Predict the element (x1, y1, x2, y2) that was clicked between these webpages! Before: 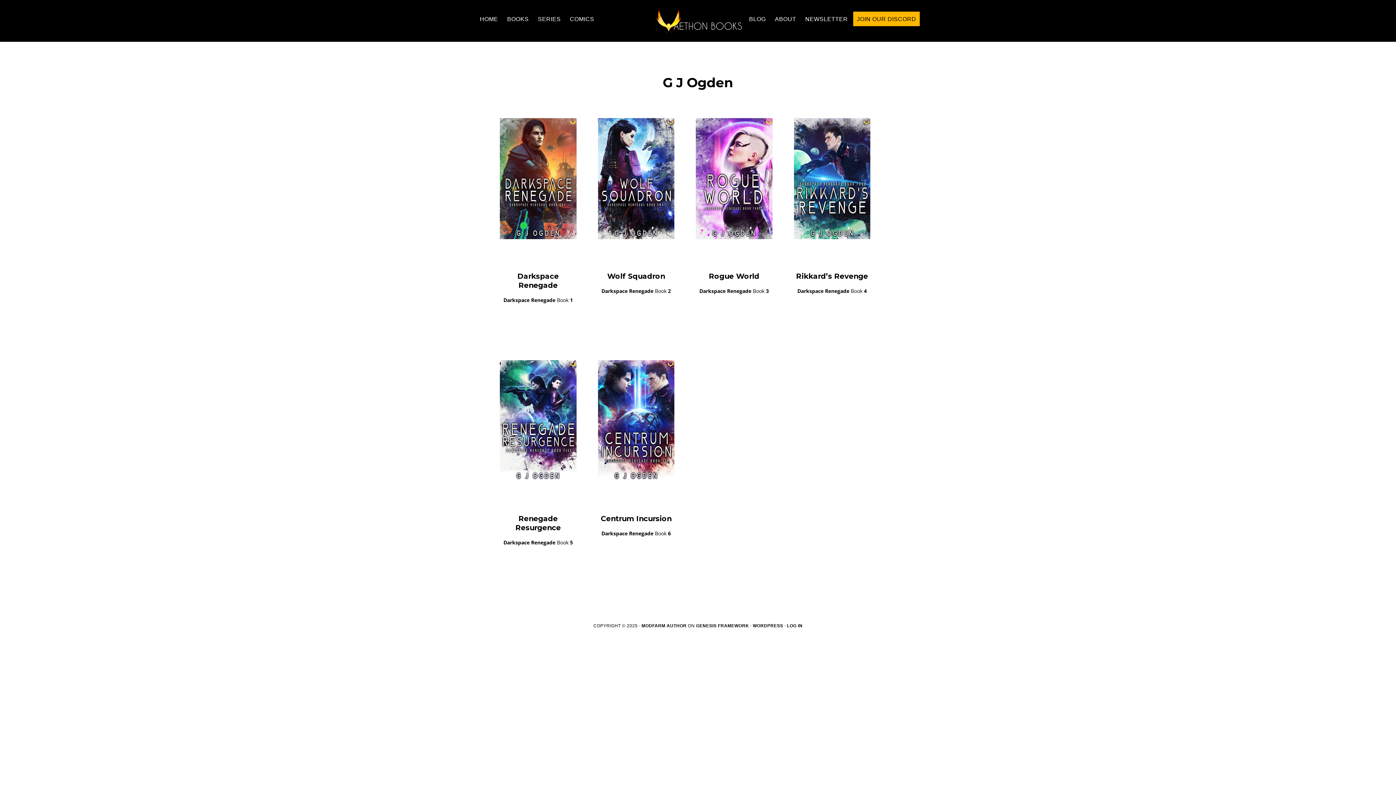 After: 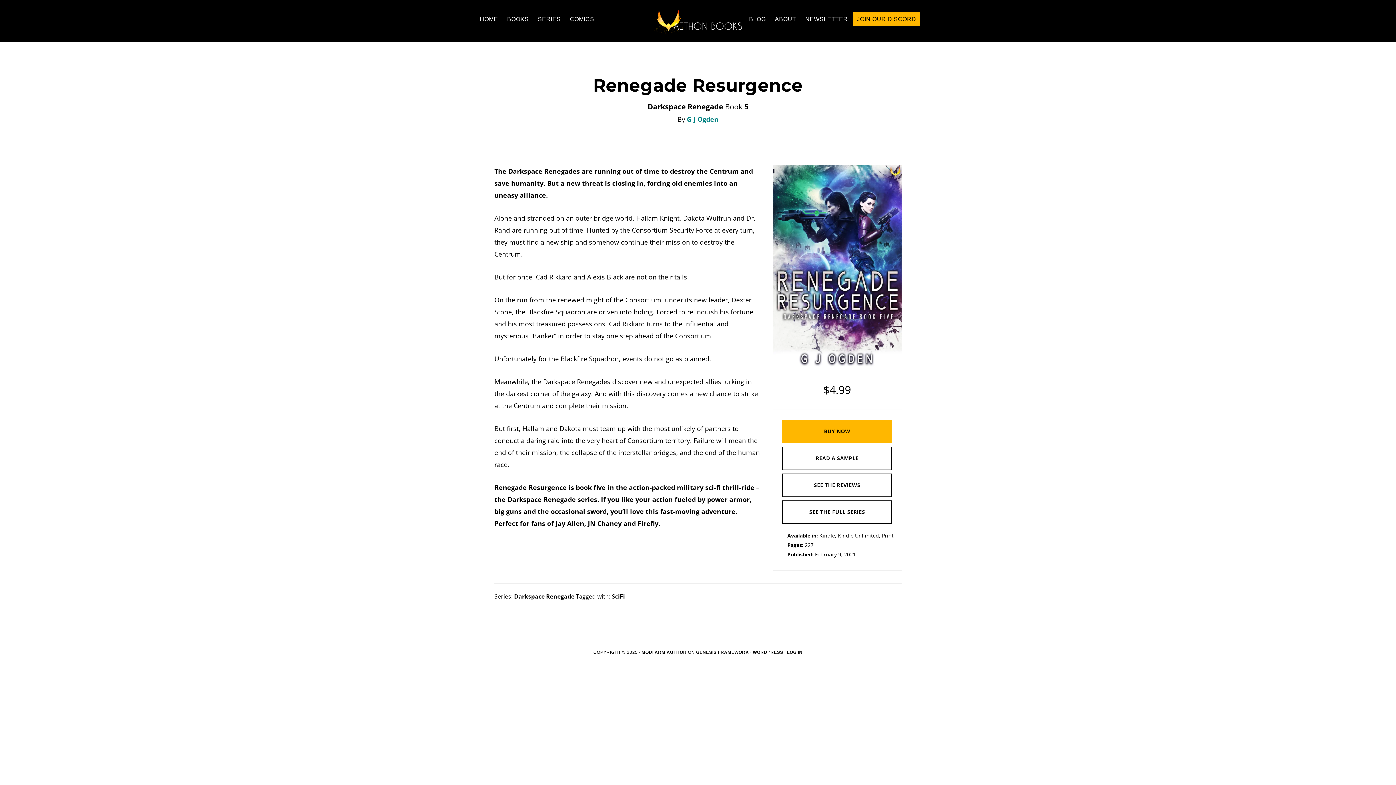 Action: bbox: (500, 360, 576, 489)